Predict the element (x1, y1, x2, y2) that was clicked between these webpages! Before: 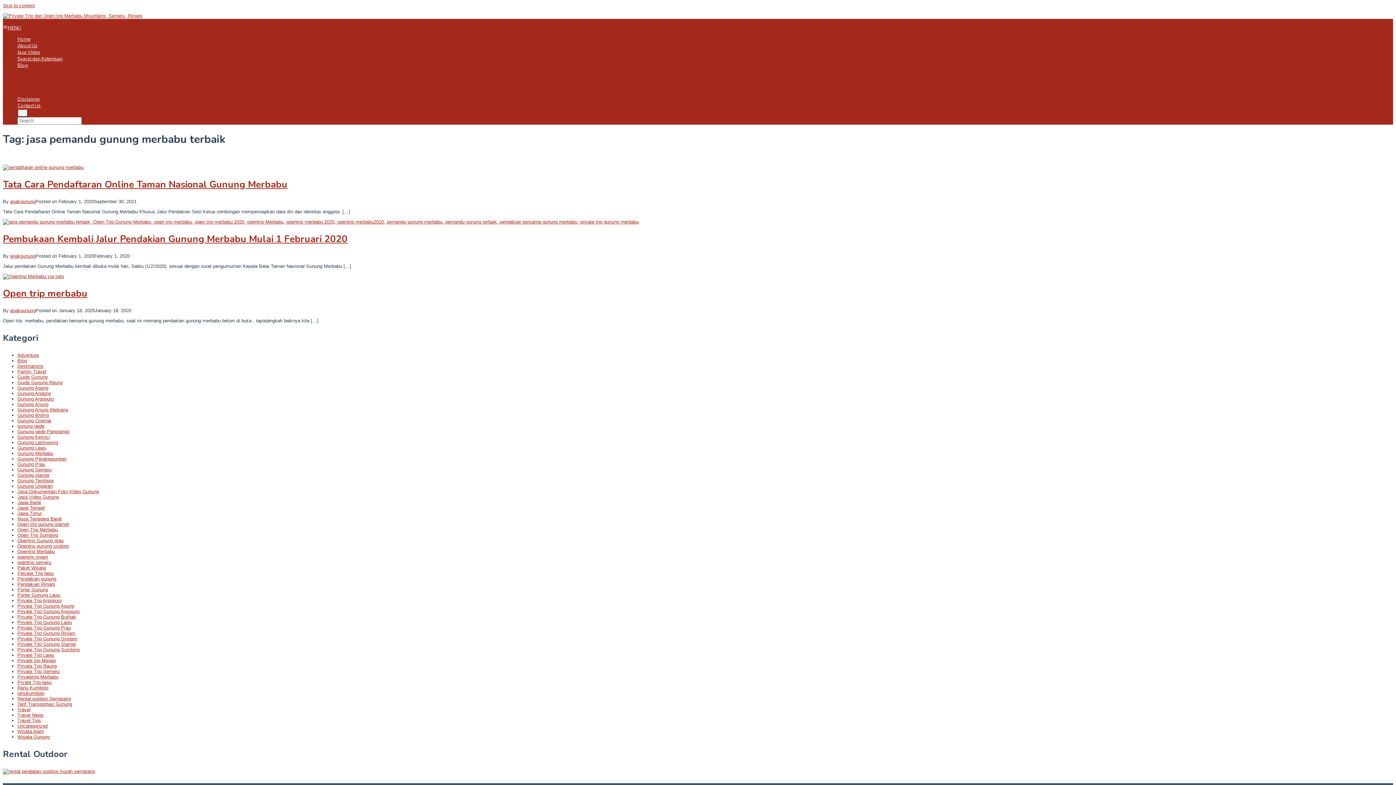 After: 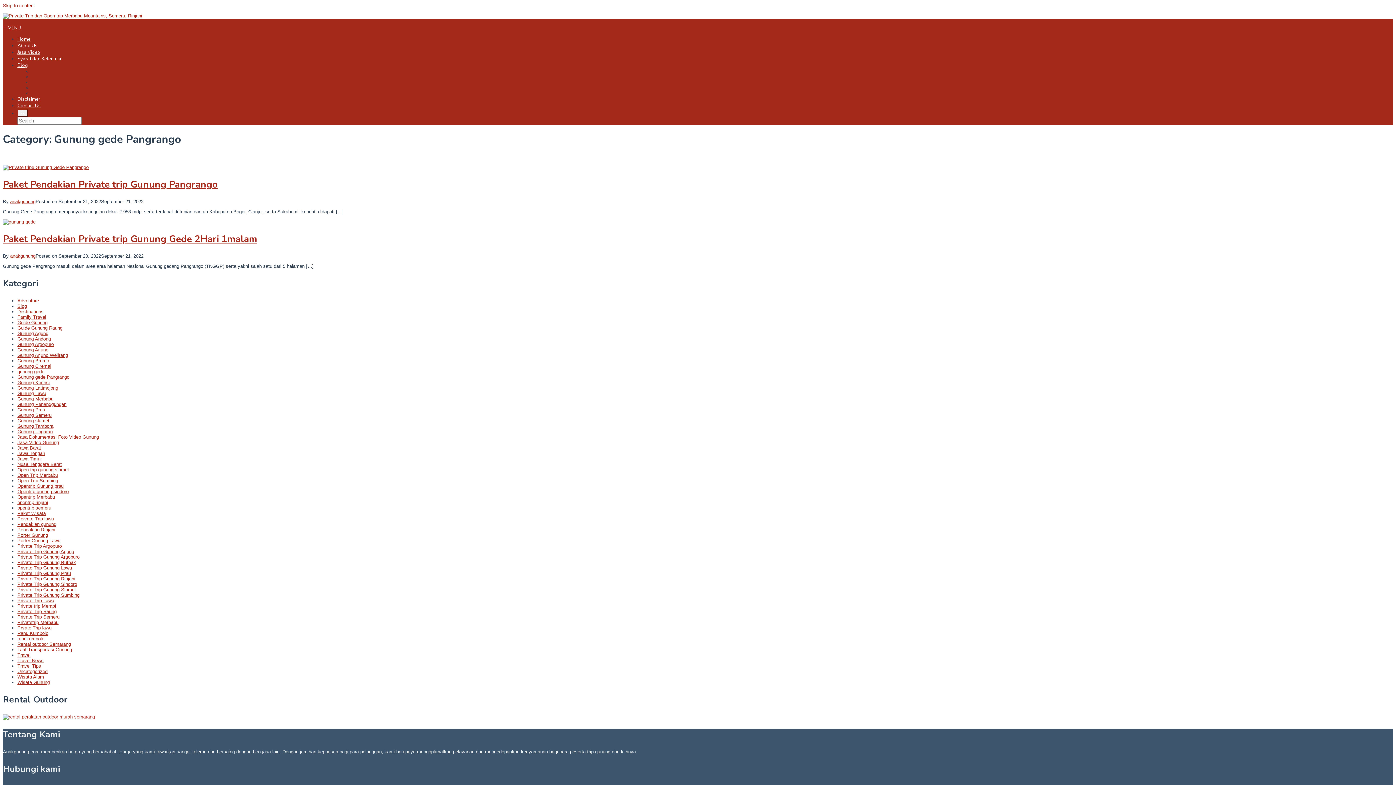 Action: bbox: (17, 429, 69, 434) label: Gunung gede Pangrango